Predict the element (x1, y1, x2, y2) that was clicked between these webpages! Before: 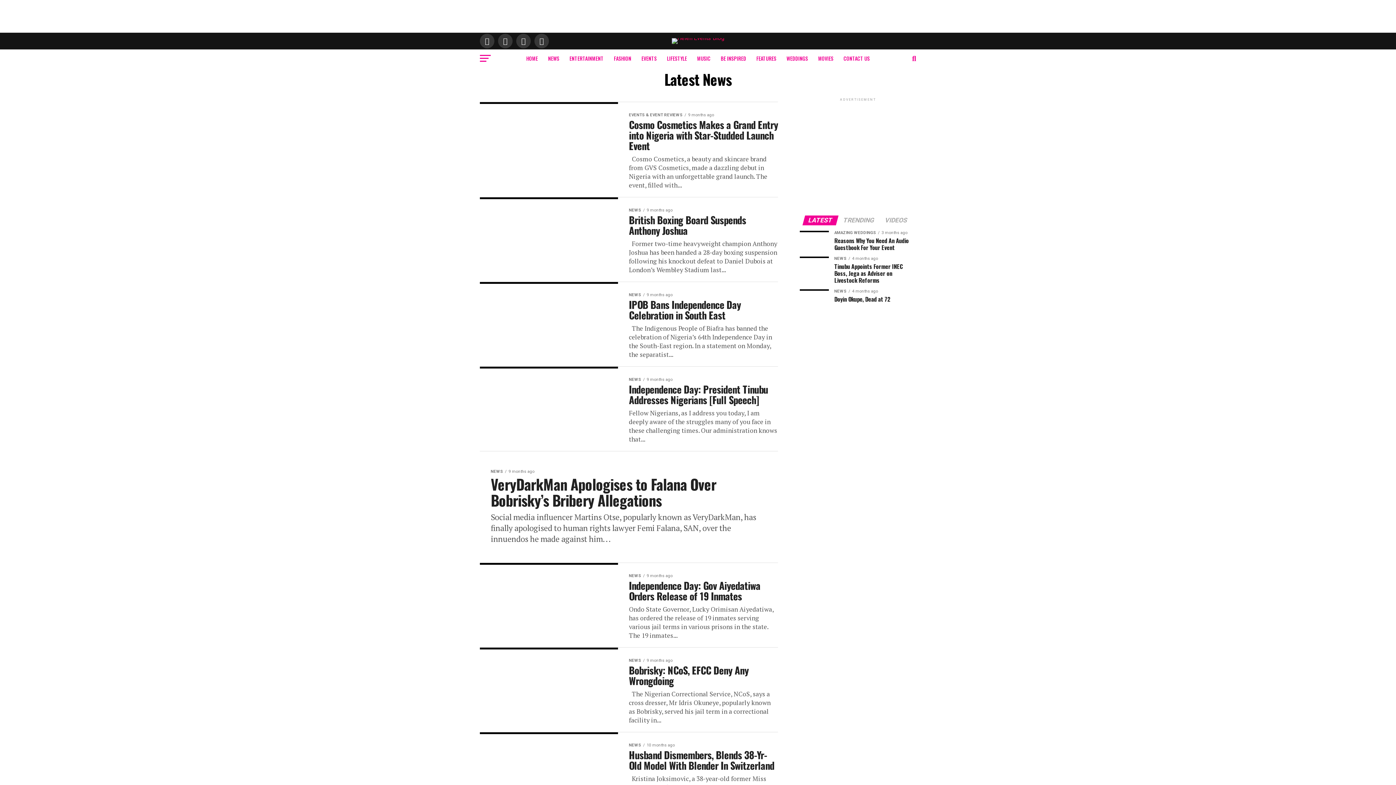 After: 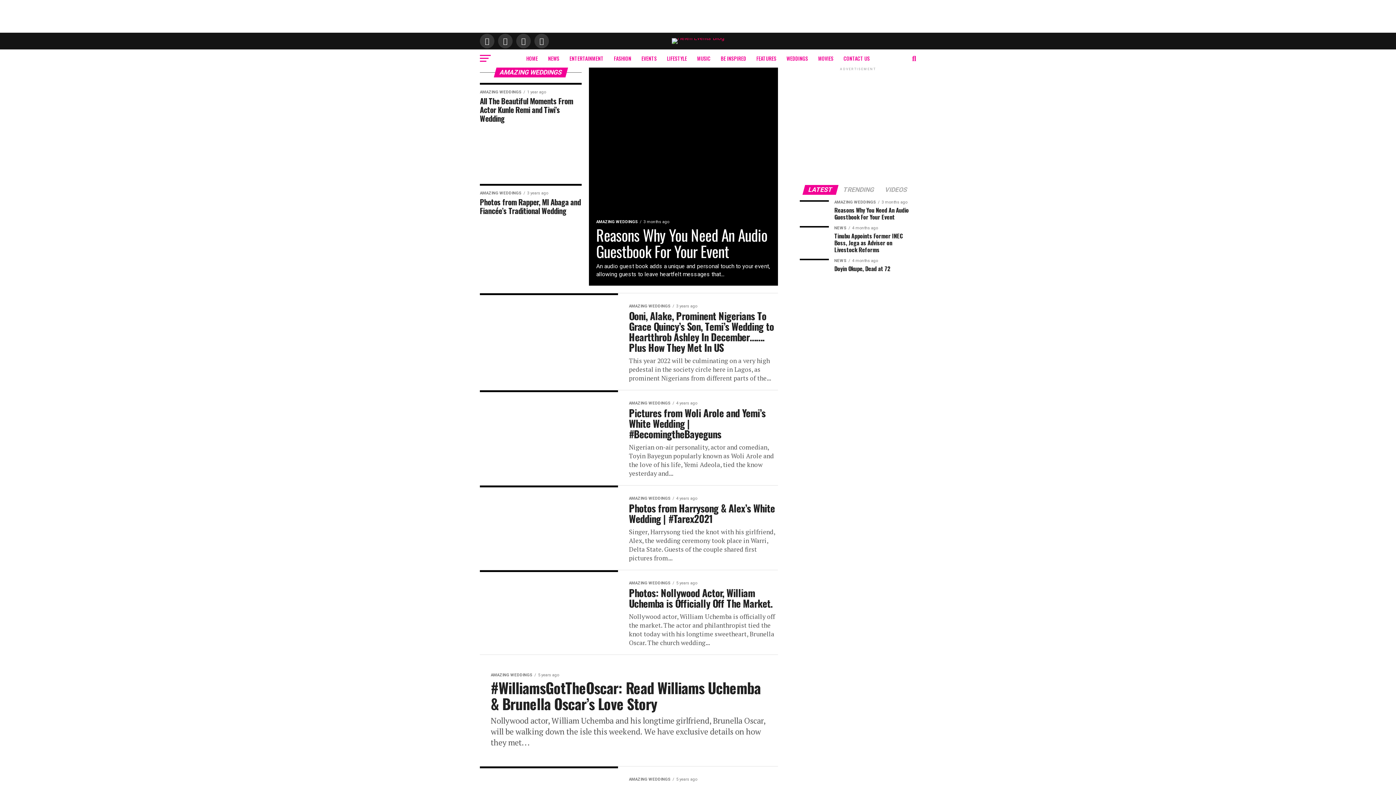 Action: bbox: (782, 49, 812, 67) label: WEDDINGS